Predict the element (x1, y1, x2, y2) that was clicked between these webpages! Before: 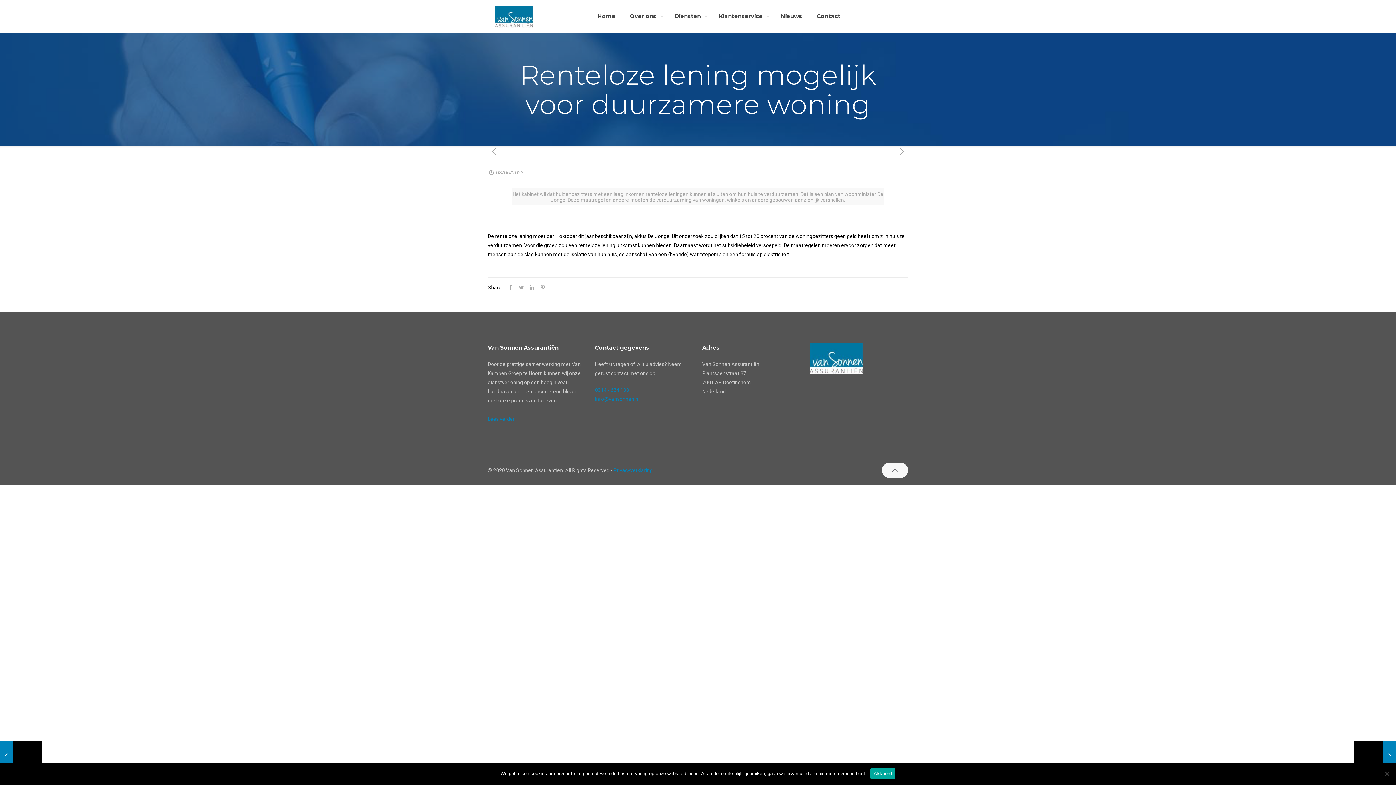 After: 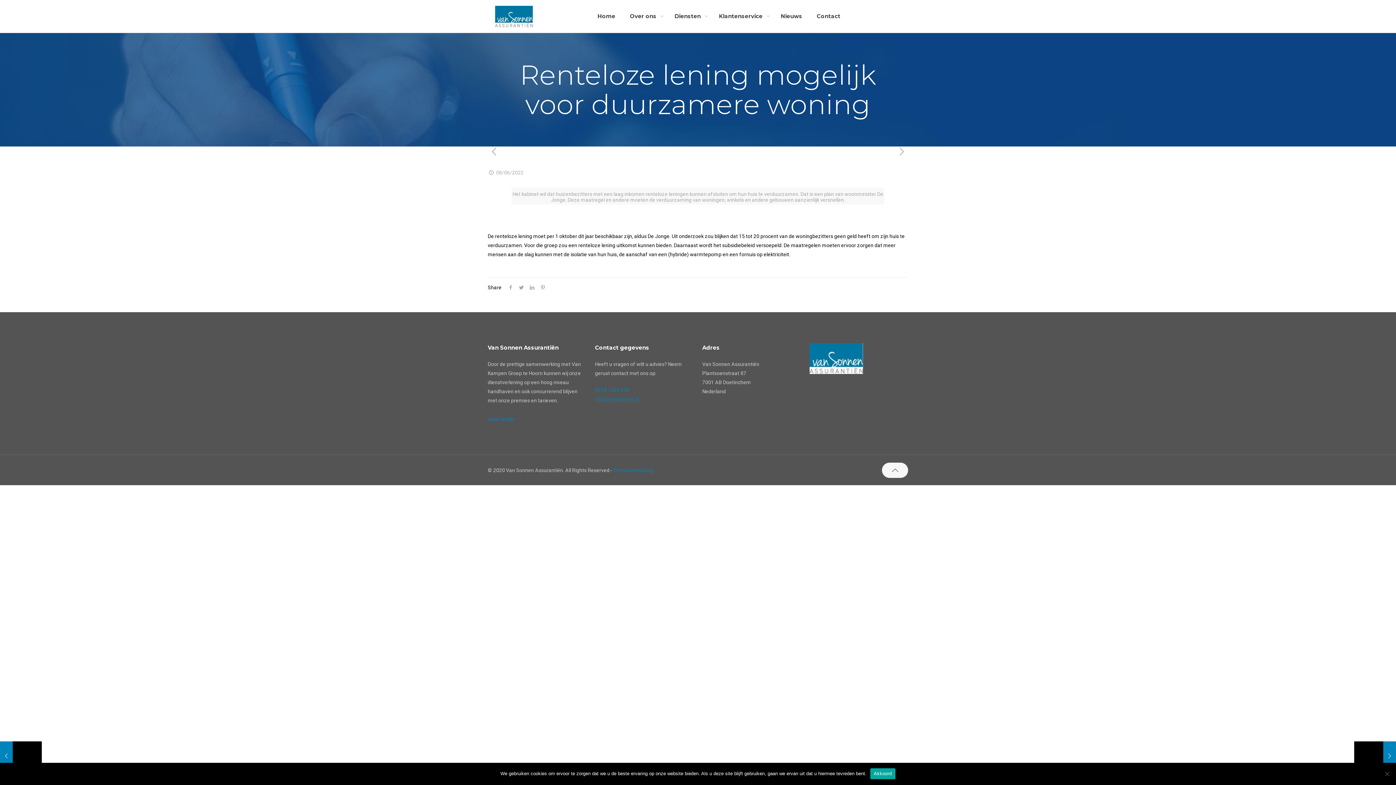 Action: bbox: (595, 396, 639, 402) label: info@vansonnen.nl